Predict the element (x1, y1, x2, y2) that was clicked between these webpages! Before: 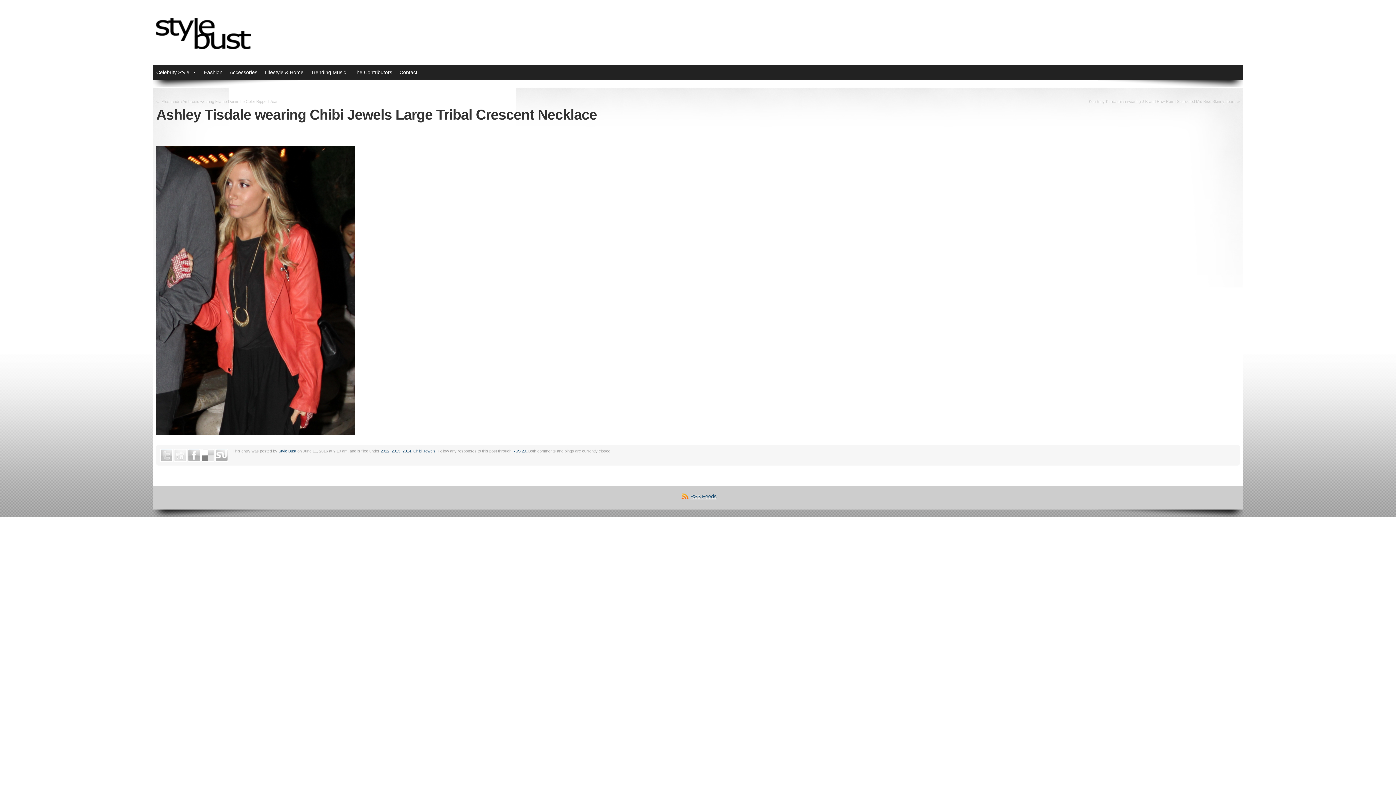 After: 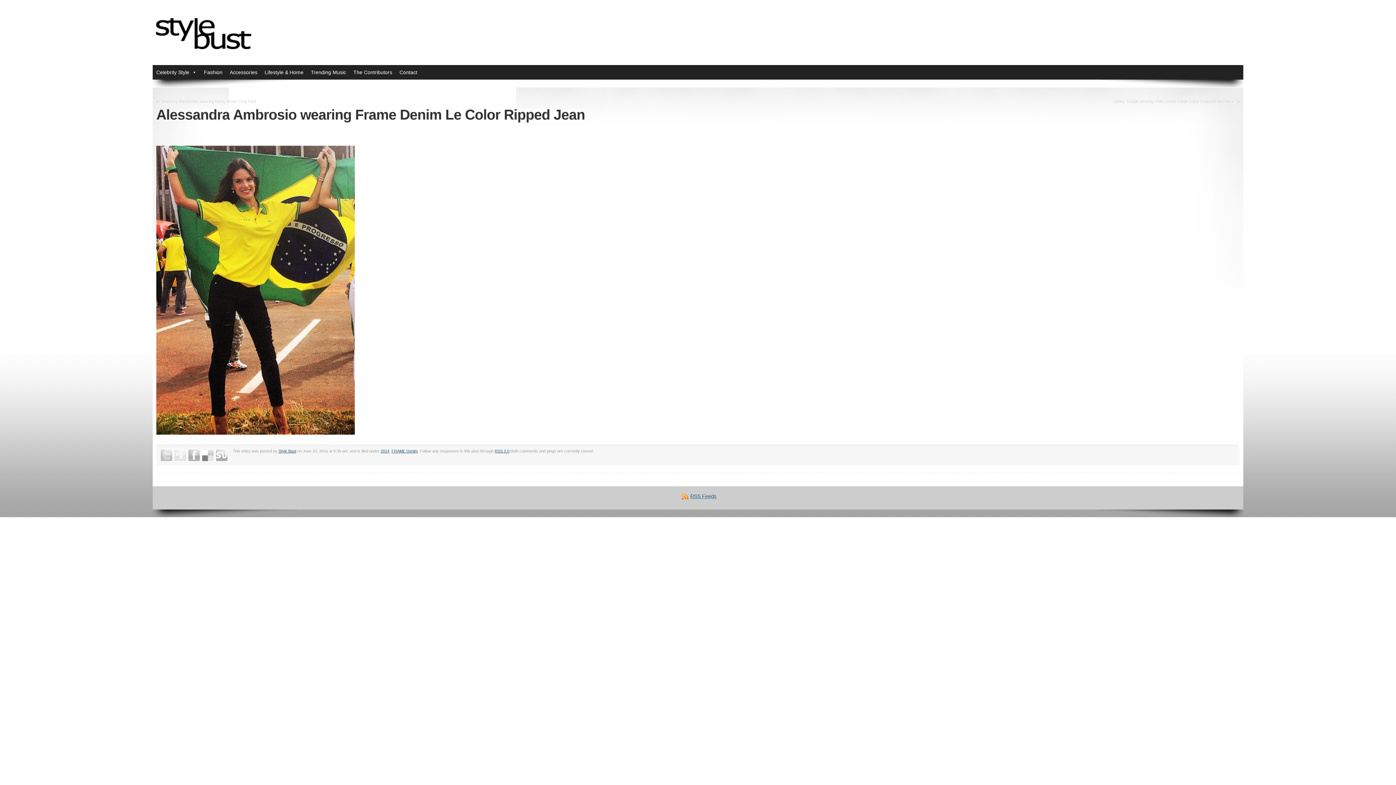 Action: label: Alessandra Ambrosio wearing Frame Denim Le Color Ripped Jean bbox: (160, 98, 280, 104)